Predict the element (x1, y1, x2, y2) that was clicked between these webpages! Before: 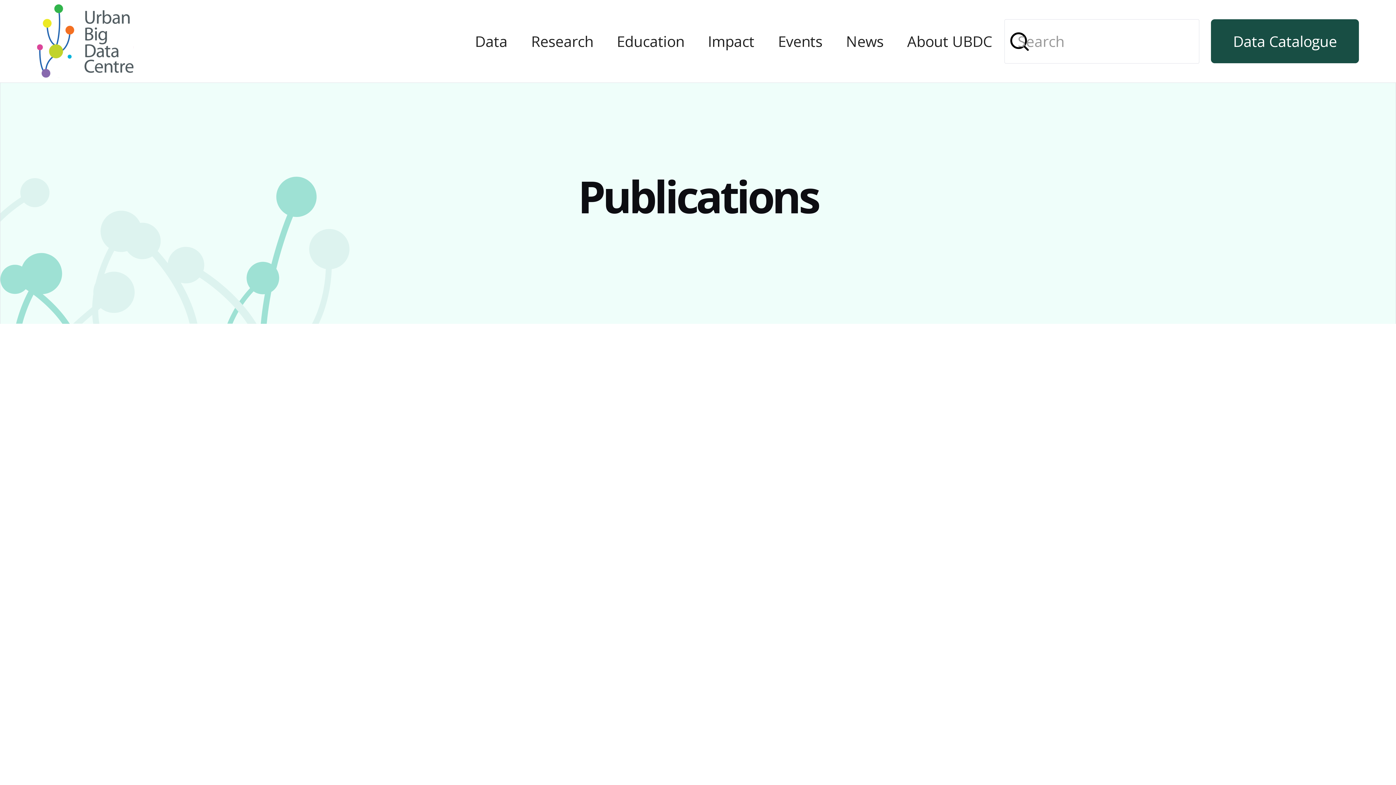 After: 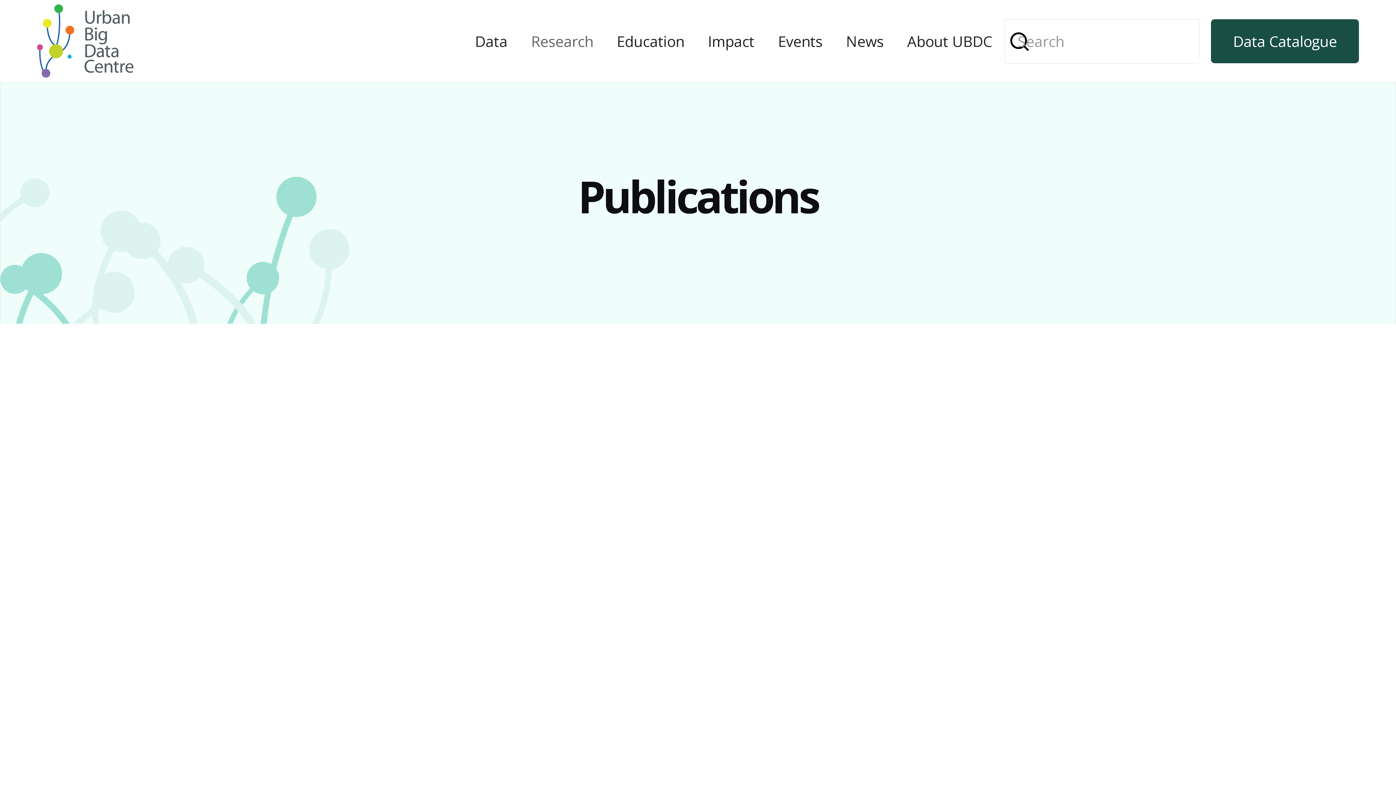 Action: bbox: (520, 23, 604, 59) label: Research